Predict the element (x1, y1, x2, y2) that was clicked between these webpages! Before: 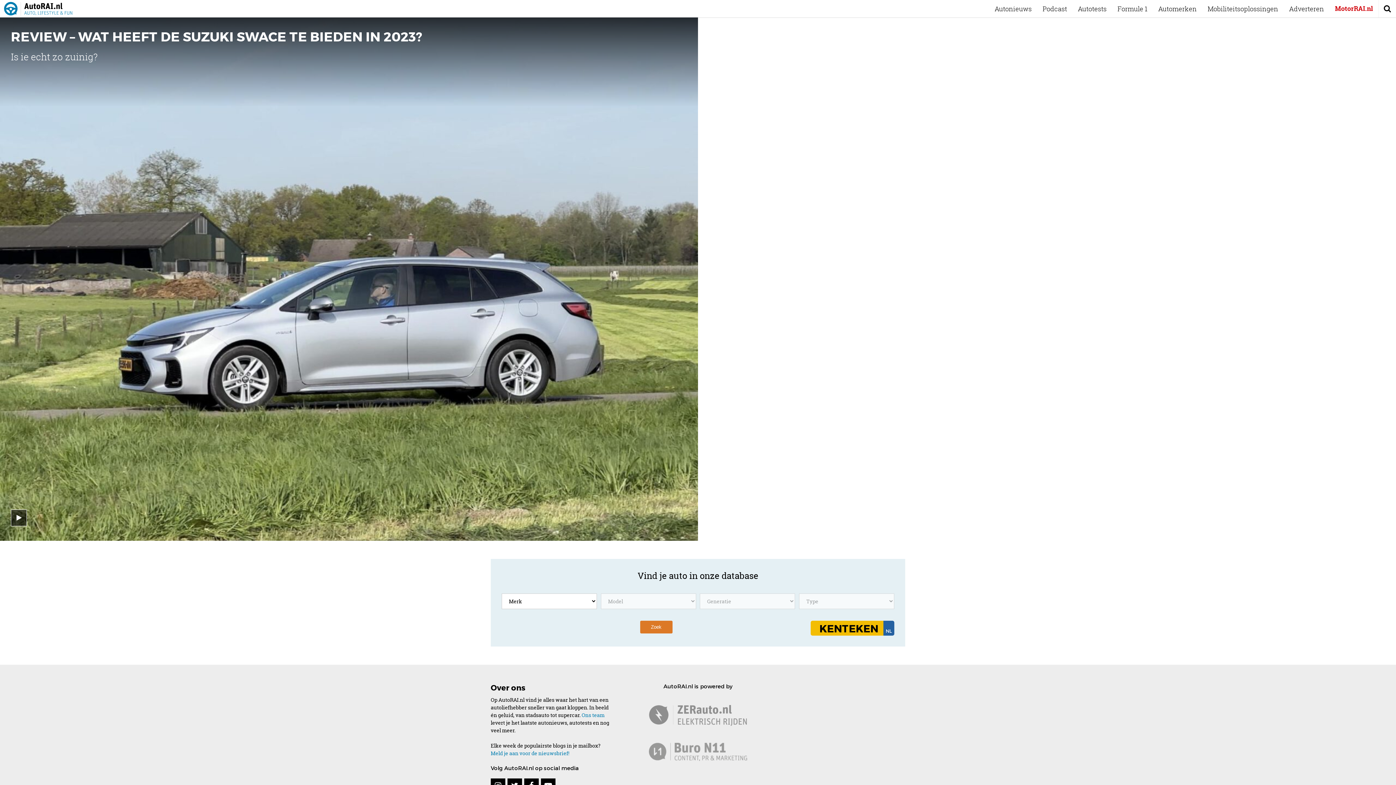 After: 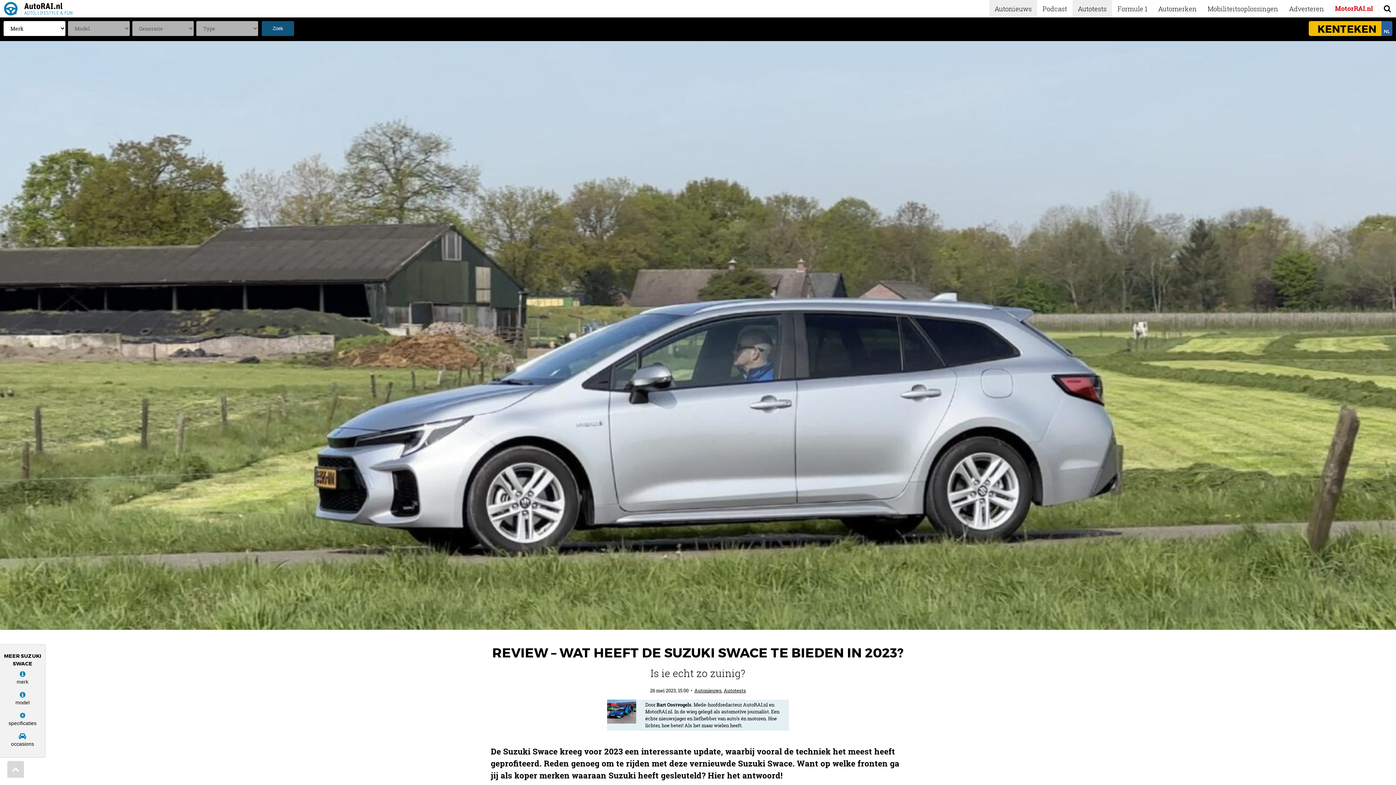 Action: label: REVIEW – WAT HEEFT DE SUZUKI SWACE TE BIEDEN IN 2023?
Is ie echt zo zuinig? bbox: (0, 17, 698, 541)